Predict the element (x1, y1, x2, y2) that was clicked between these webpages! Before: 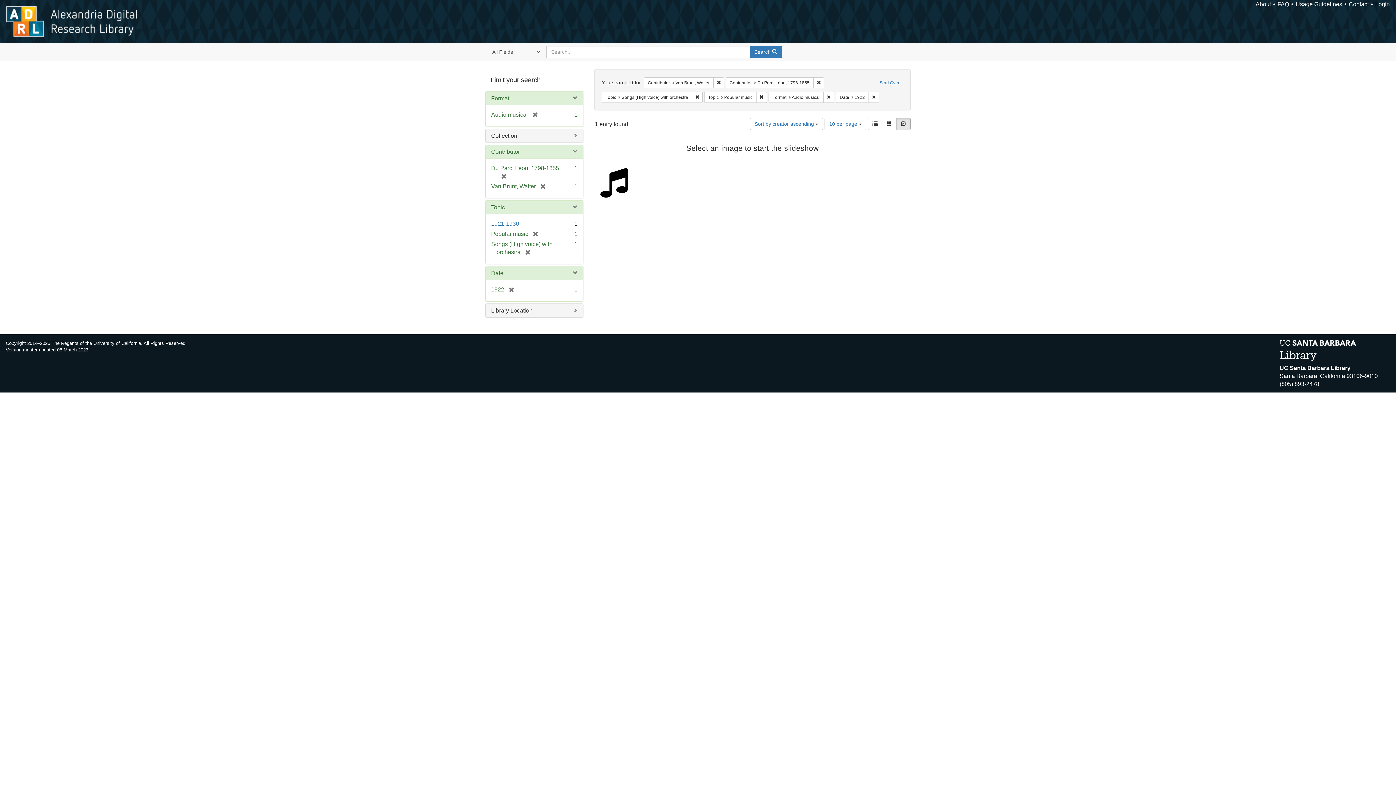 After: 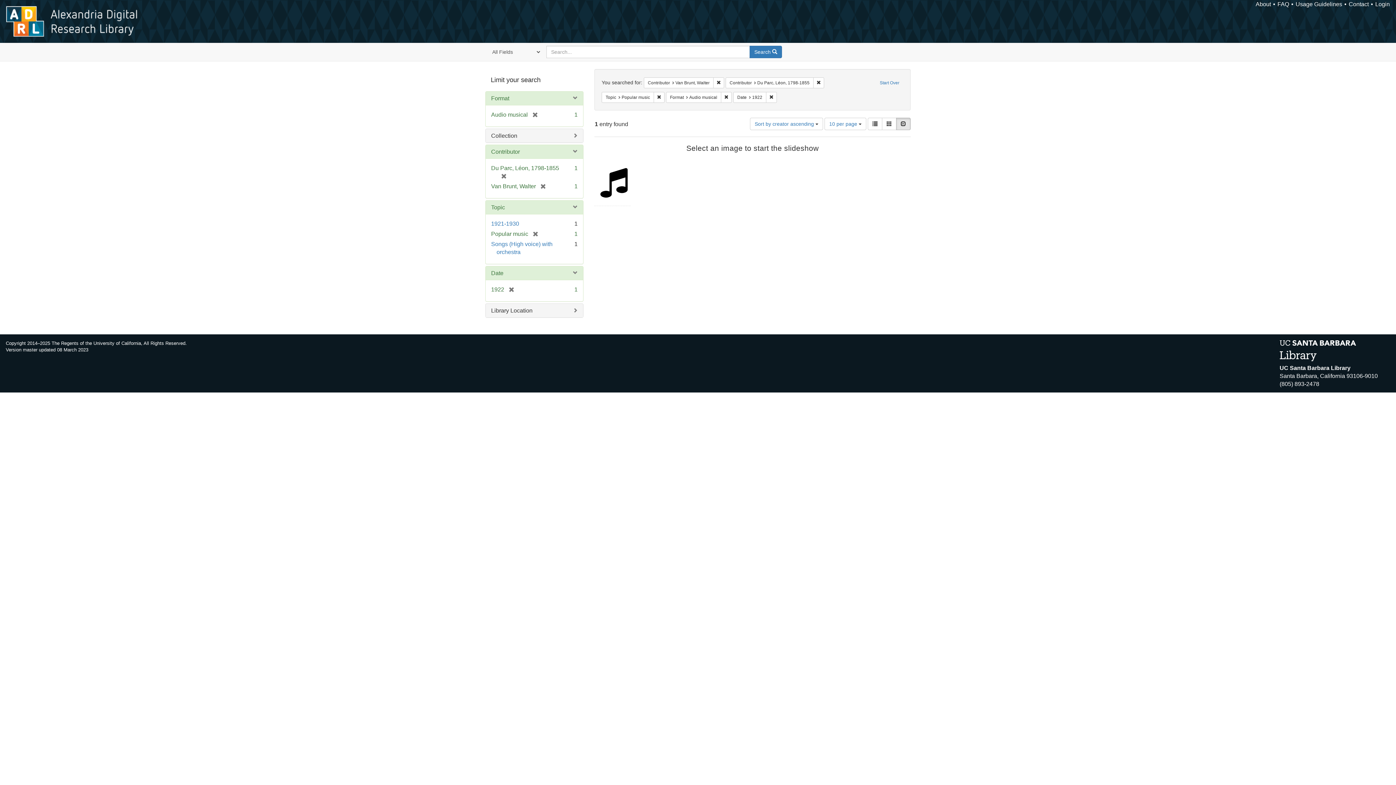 Action: label: Remove constraint Topic: Songs (High voice) with orchestra bbox: (692, 91, 702, 102)